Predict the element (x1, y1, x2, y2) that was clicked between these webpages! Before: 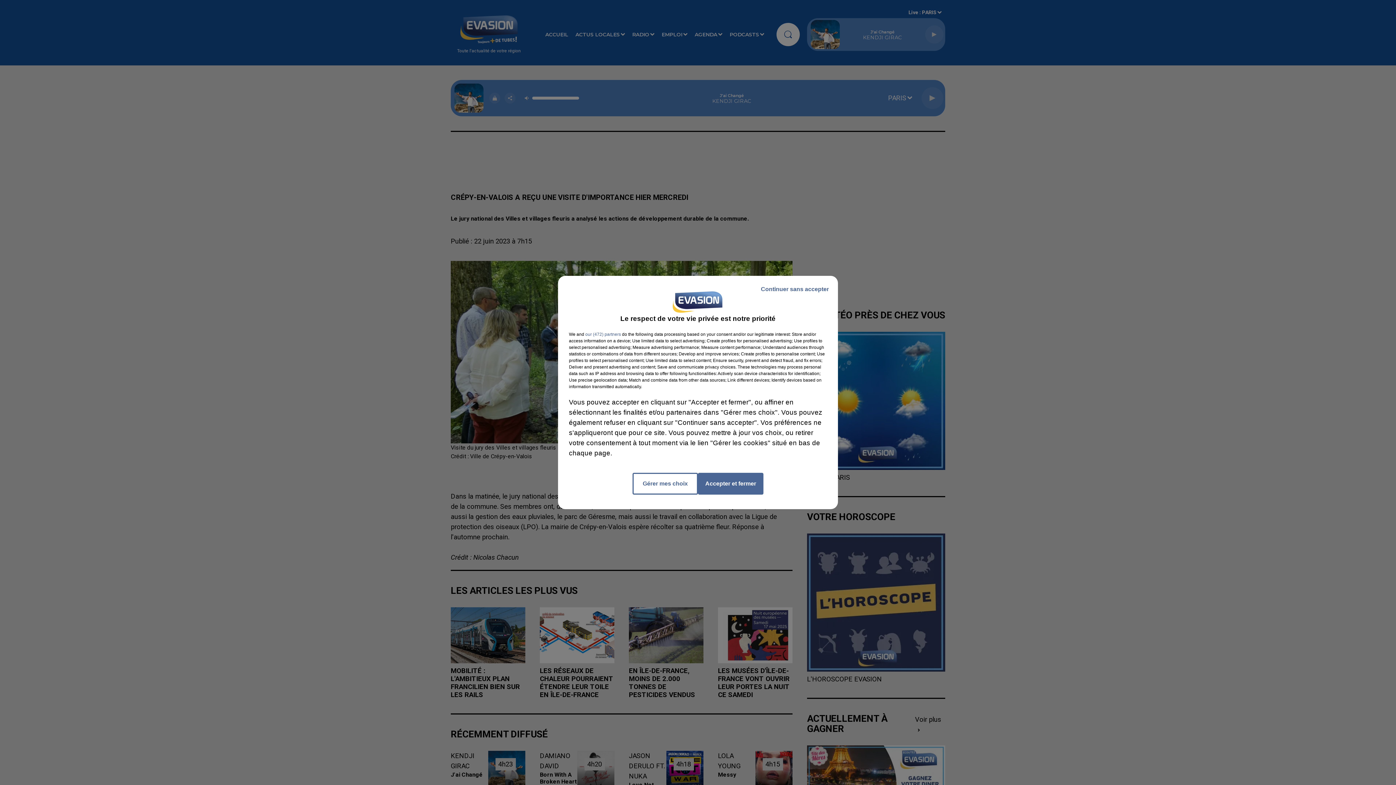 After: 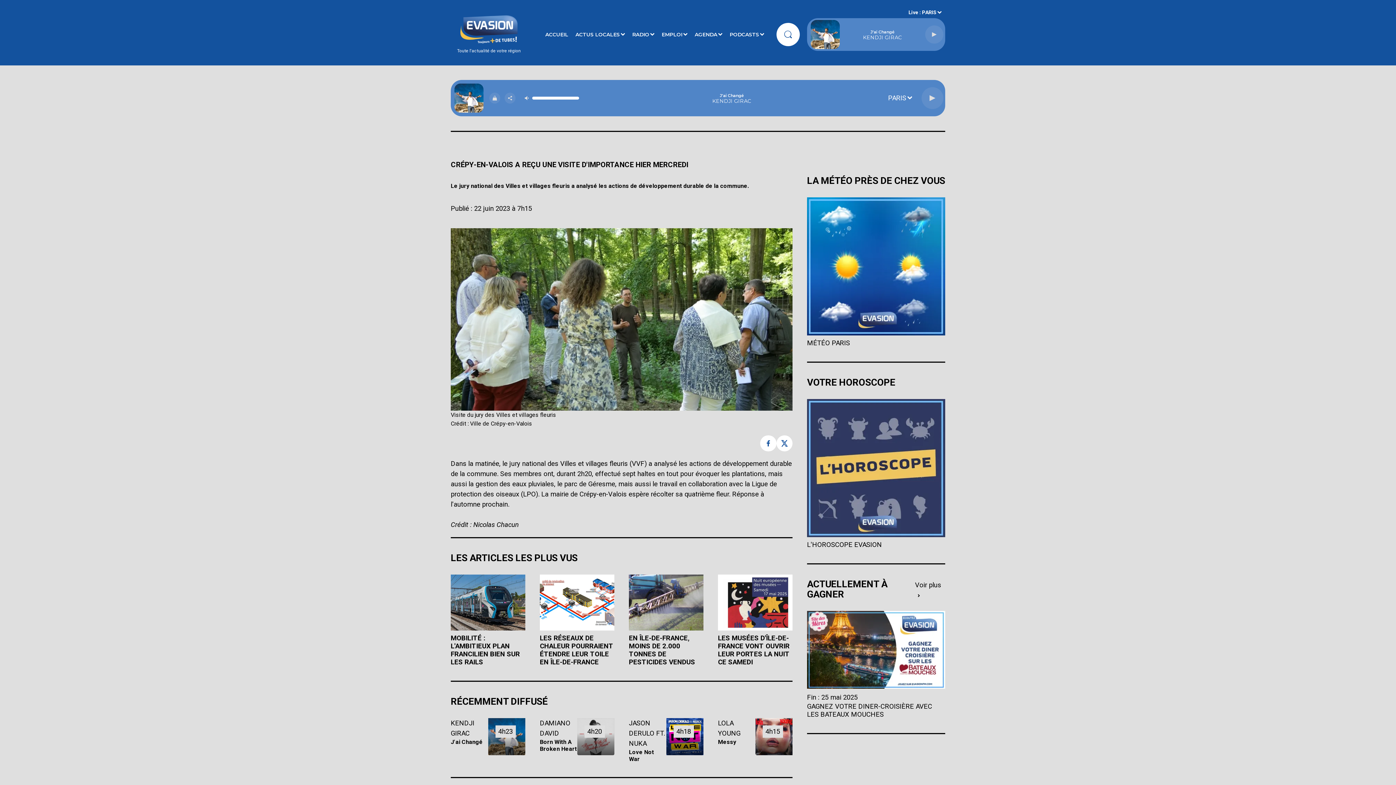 Action: bbox: (698, 473, 763, 494) label: Accepter et fermer